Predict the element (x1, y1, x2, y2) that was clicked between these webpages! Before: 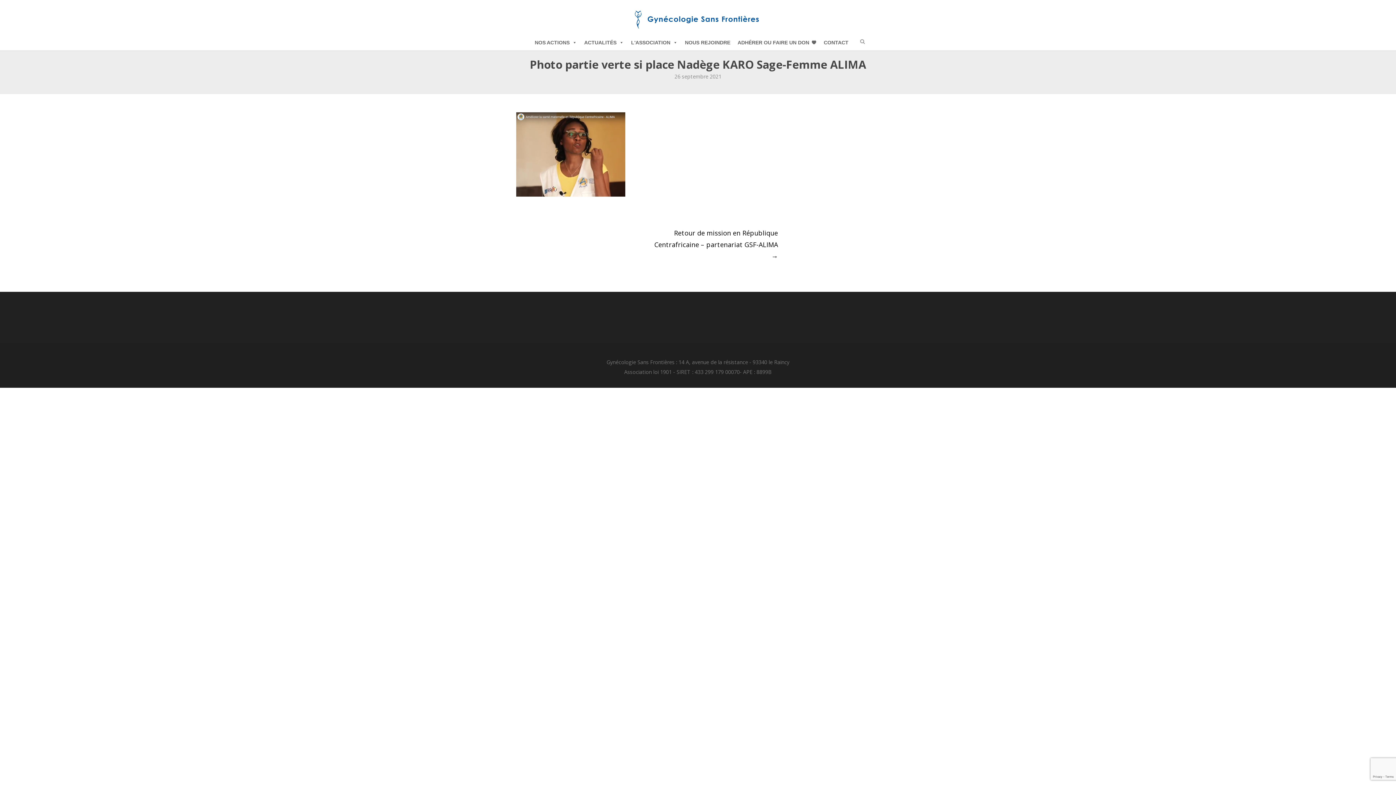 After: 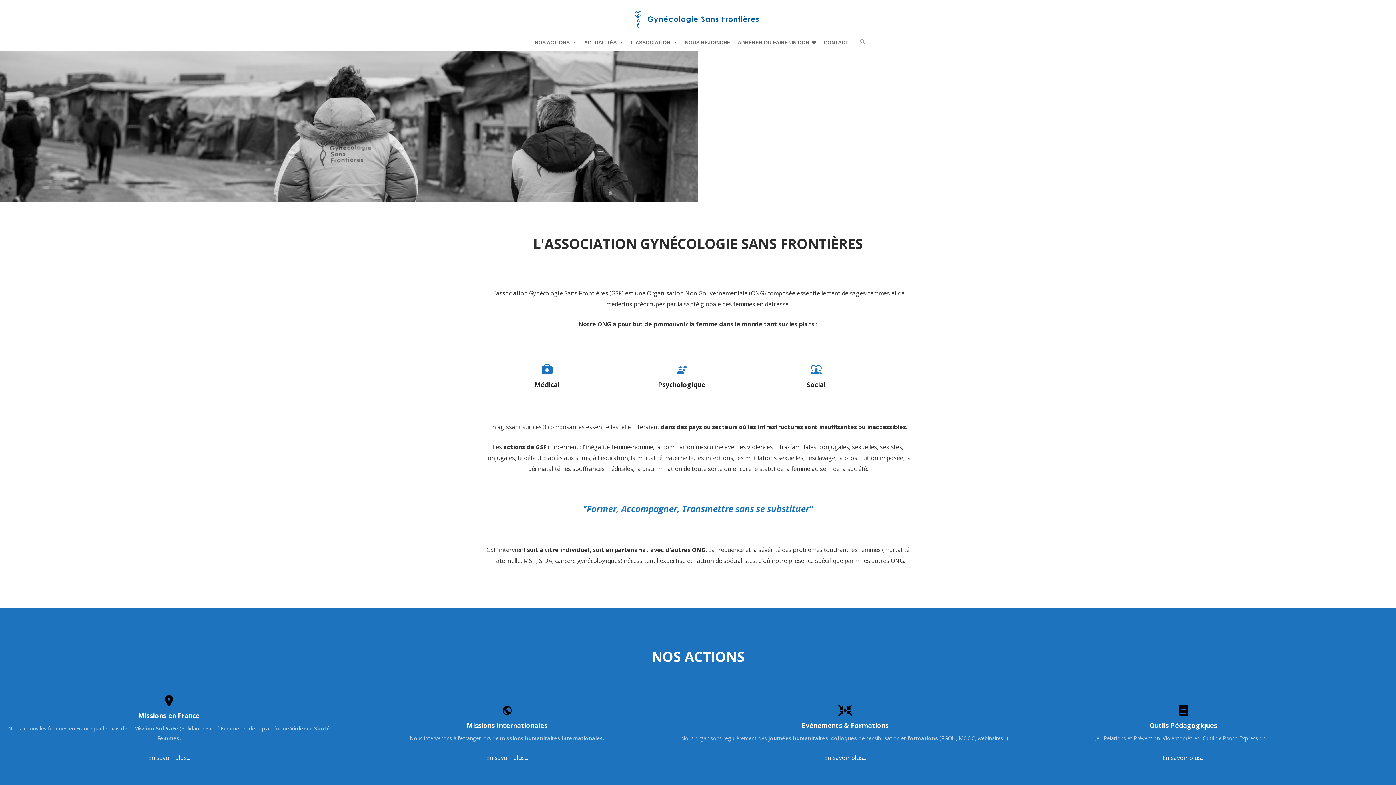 Action: bbox: (627, 35, 681, 49) label: L'ASSOCIATION